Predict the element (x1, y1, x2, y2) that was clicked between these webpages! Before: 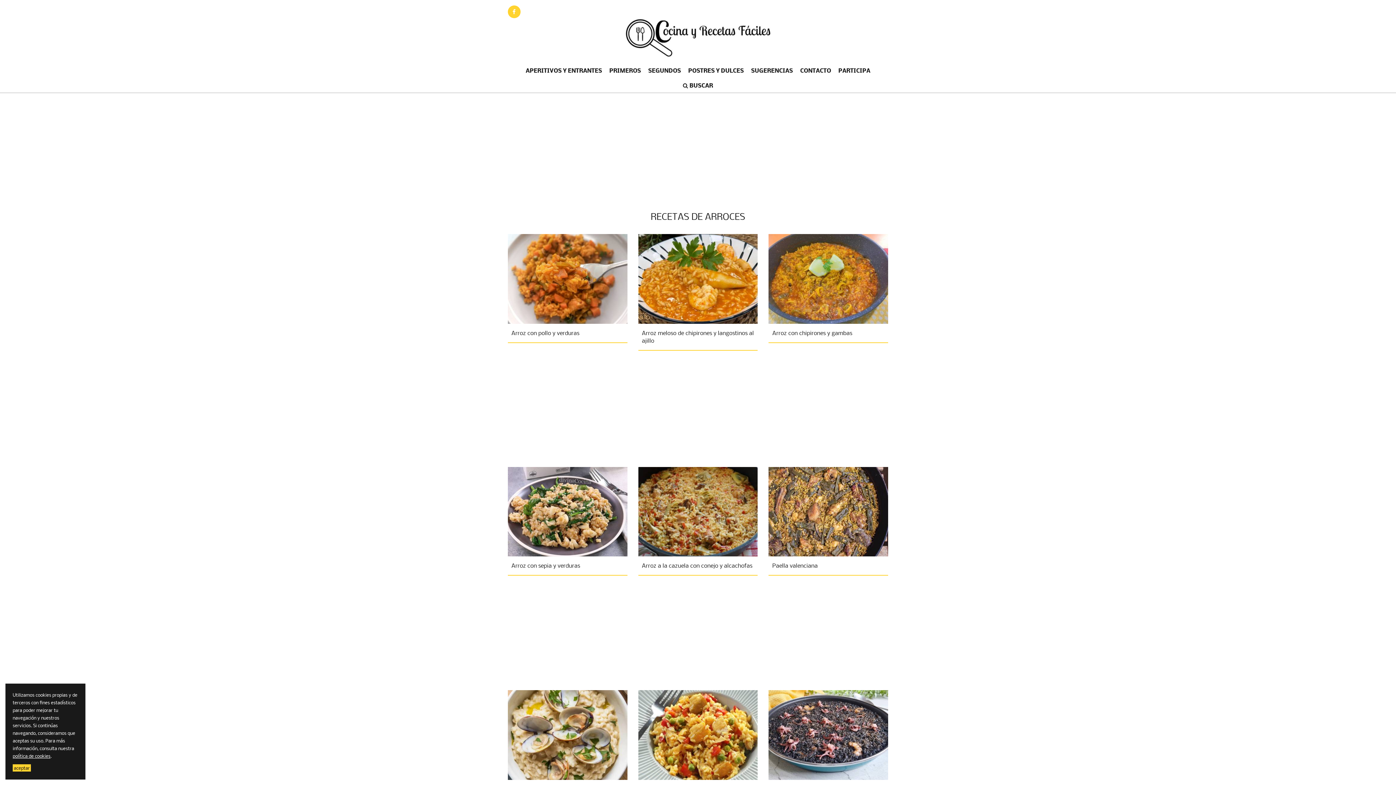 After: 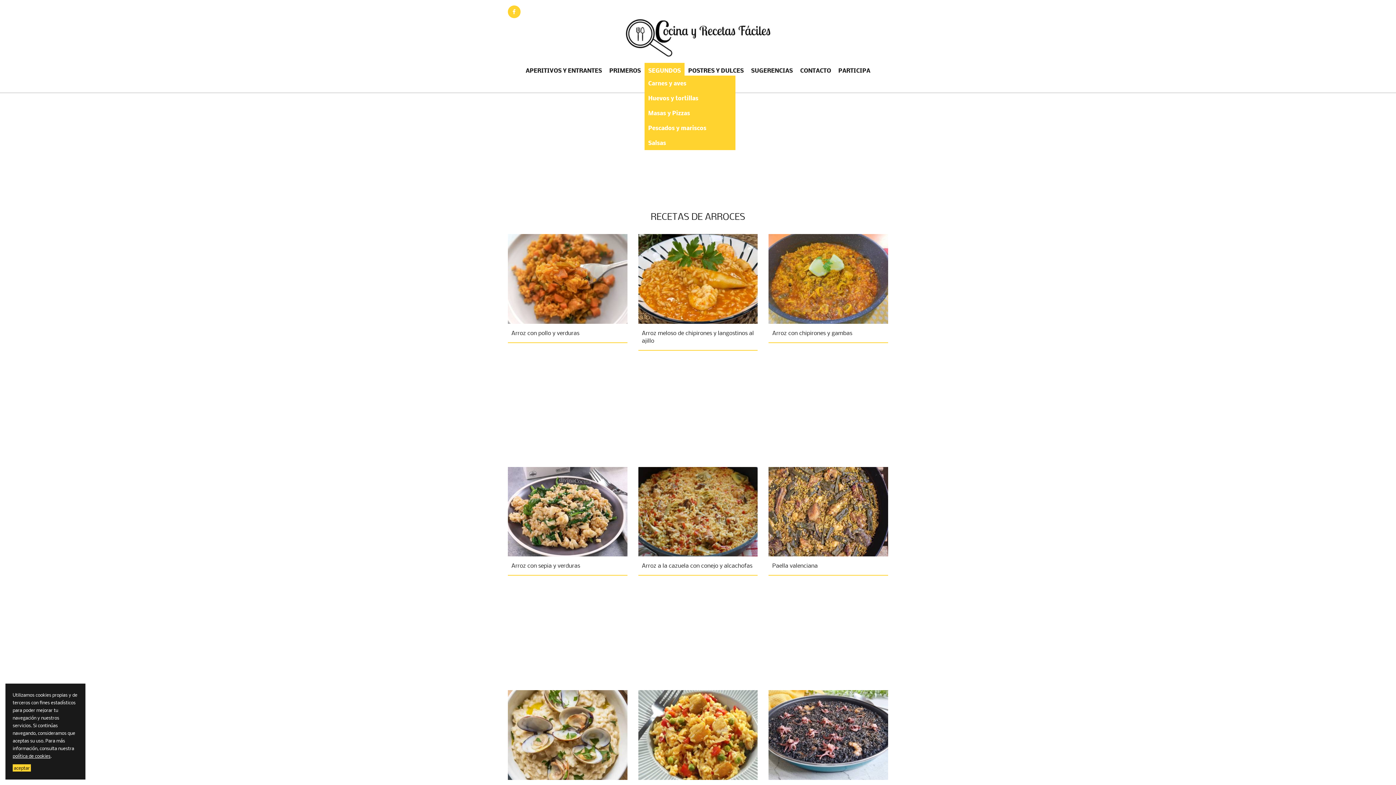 Action: bbox: (644, 62, 684, 77) label: SEGUNDOS